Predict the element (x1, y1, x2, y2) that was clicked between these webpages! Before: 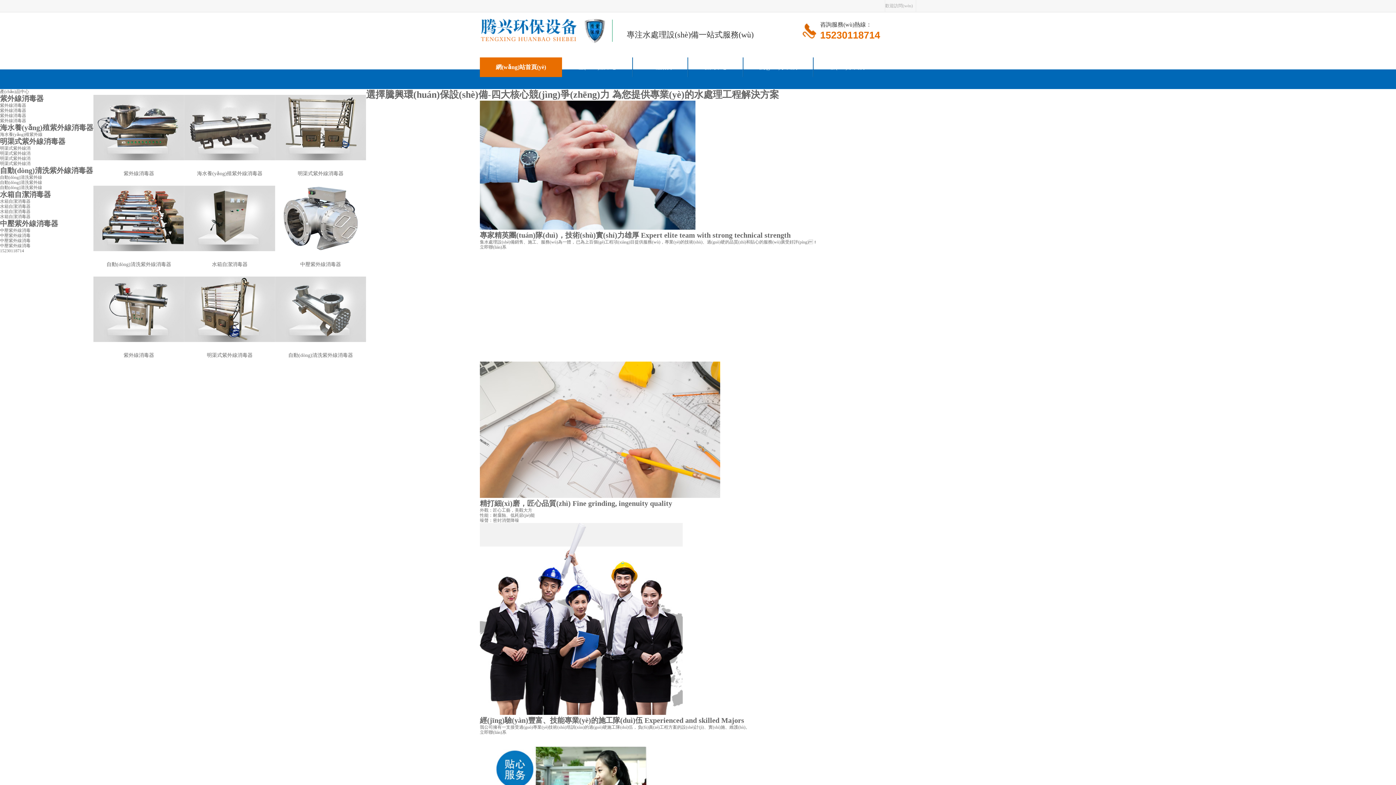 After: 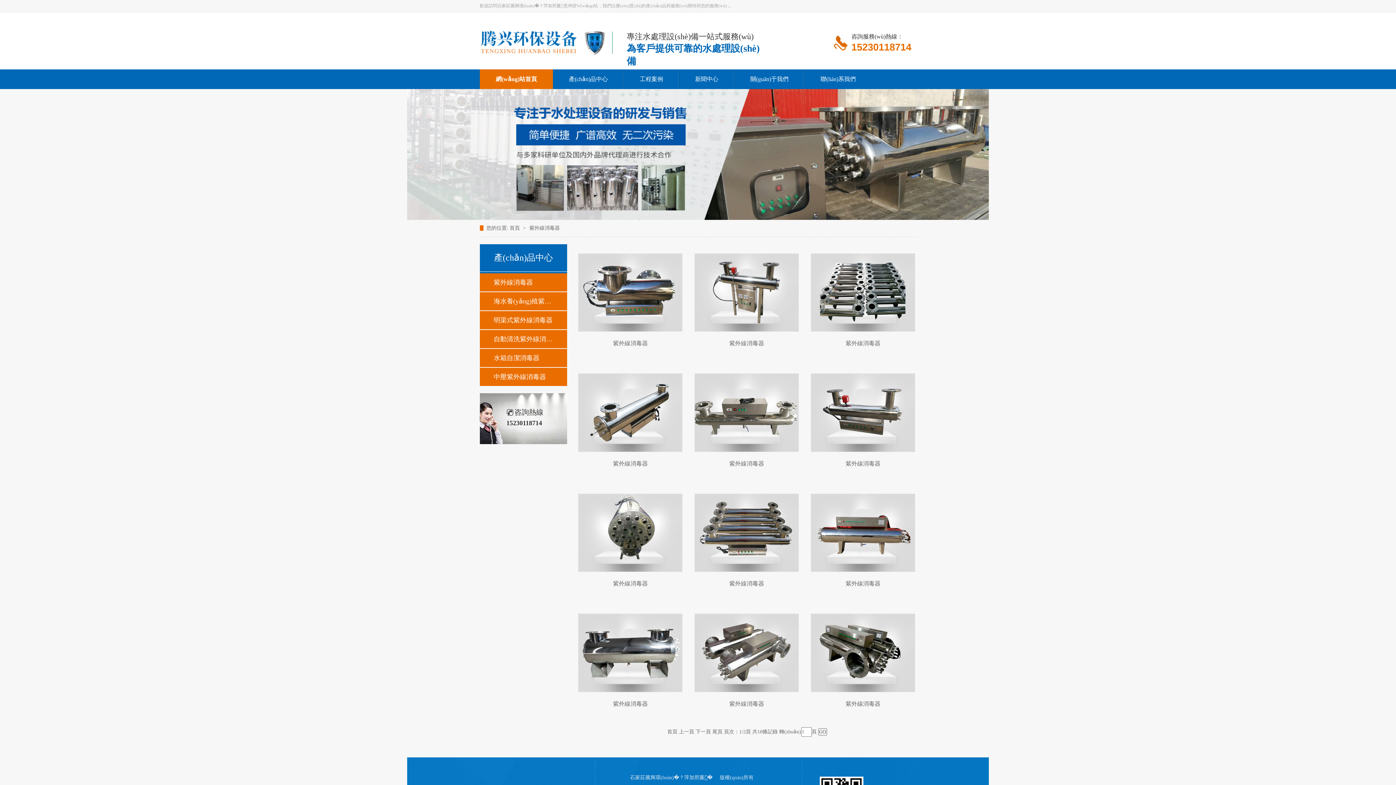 Action: label: 紫外線消毒器 bbox: (0, 94, 43, 102)